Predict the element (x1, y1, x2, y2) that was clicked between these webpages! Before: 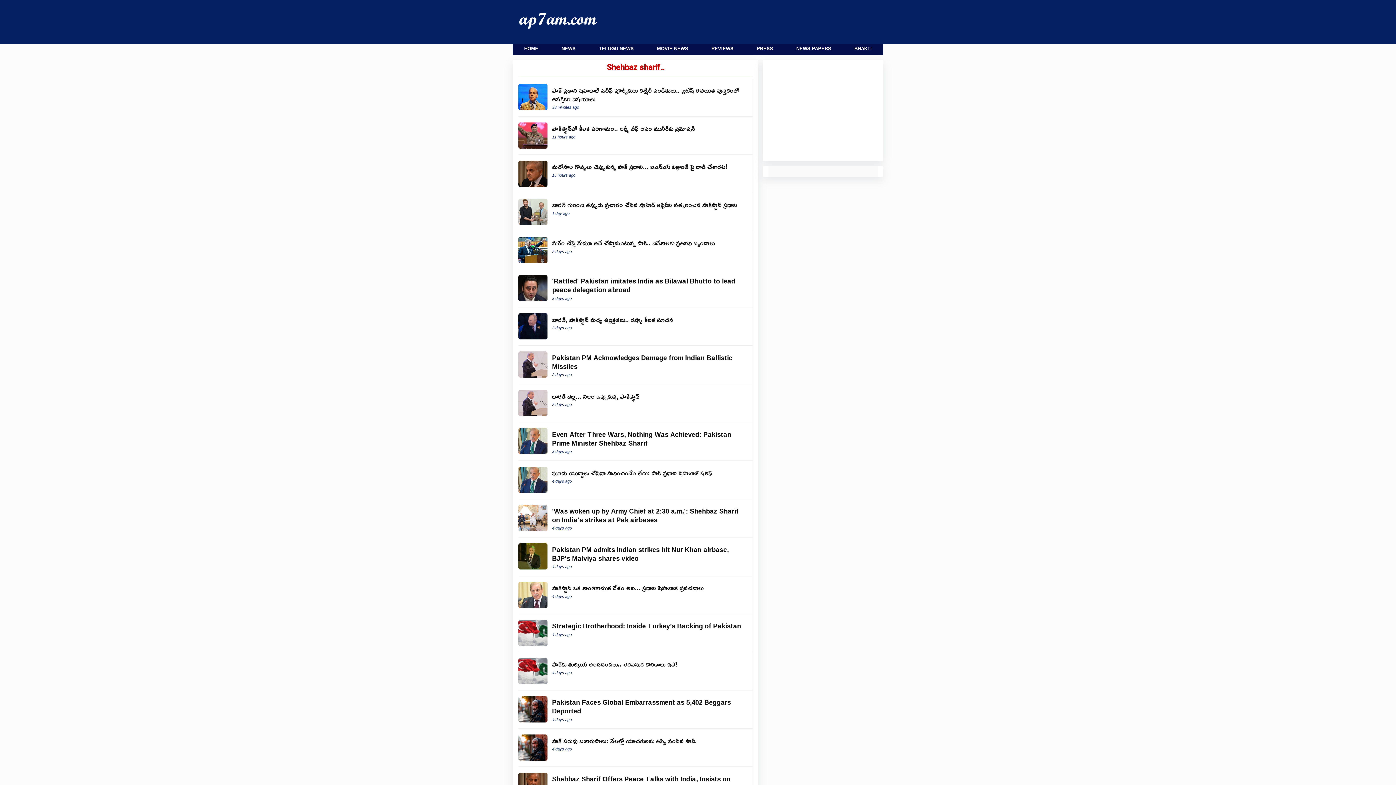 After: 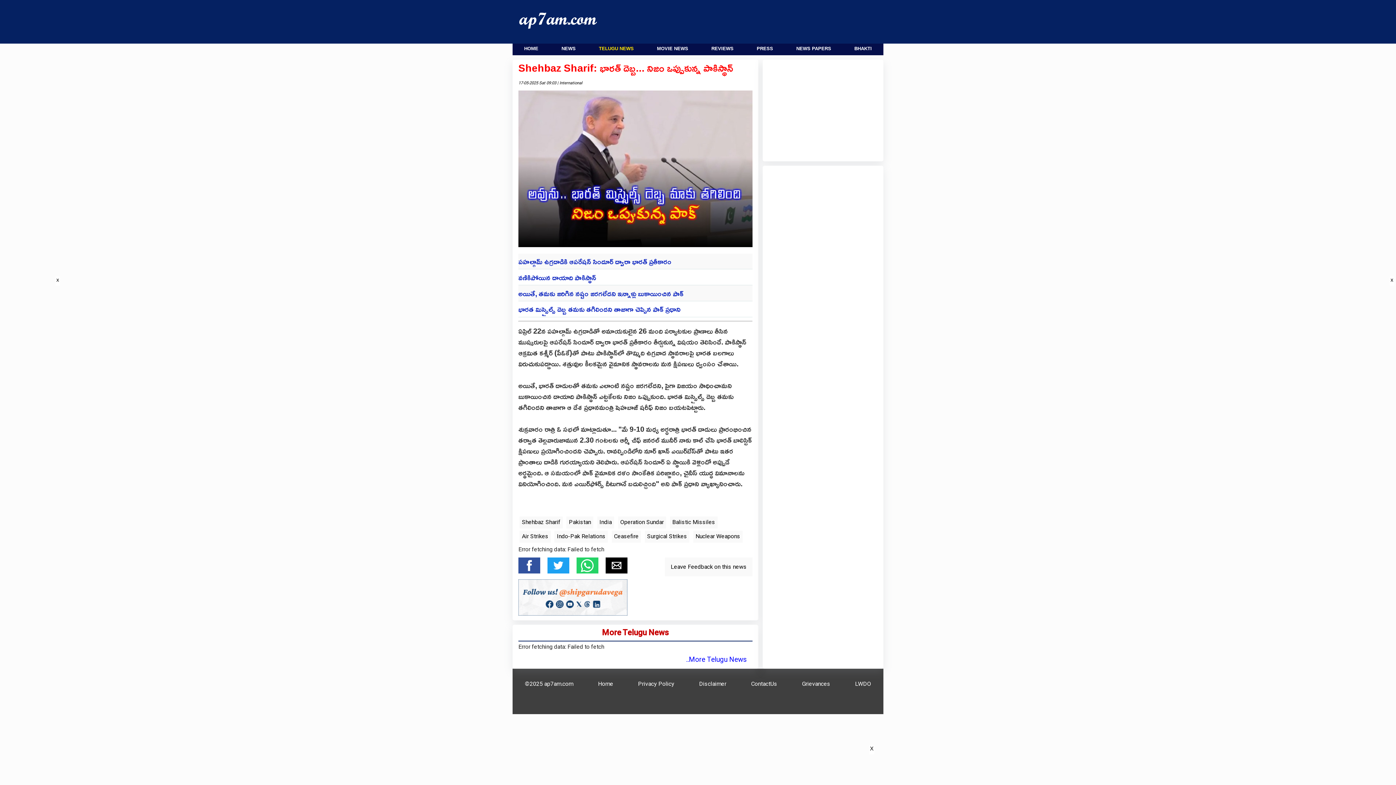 Action: label: India Strikes Back Pakistan Admits to Missile Damage bbox: (518, 384, 752, 422)